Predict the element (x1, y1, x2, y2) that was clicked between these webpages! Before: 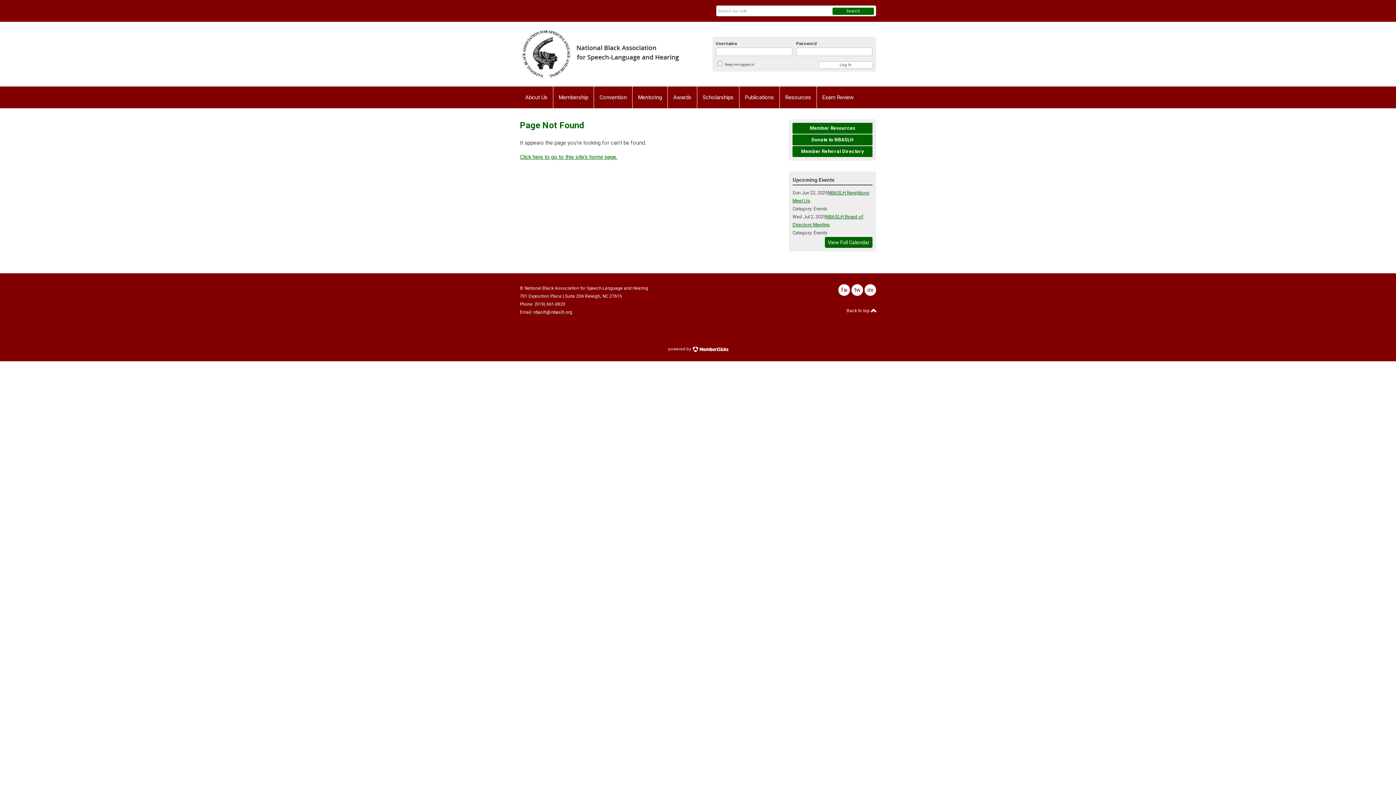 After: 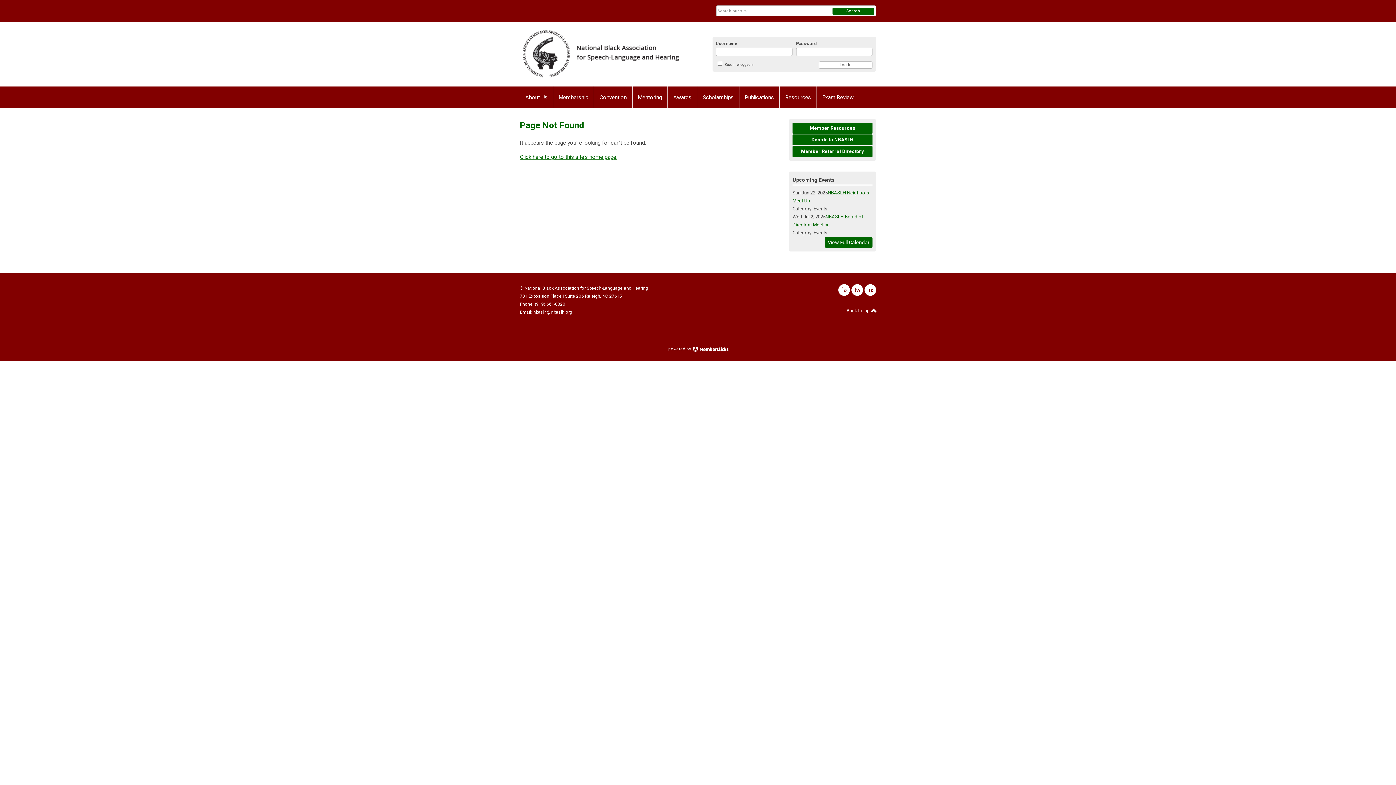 Action: bbox: (846, 306, 876, 314) label: Back to top 